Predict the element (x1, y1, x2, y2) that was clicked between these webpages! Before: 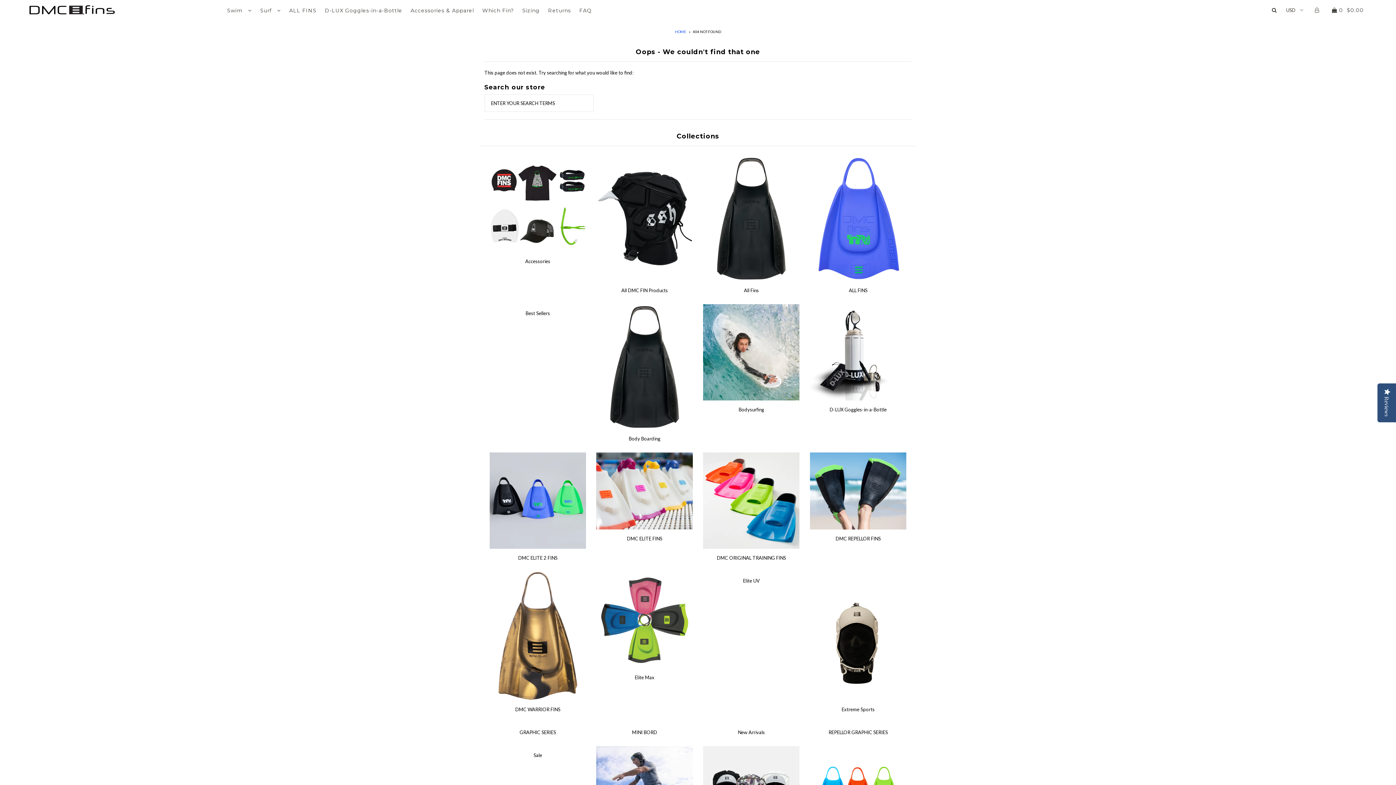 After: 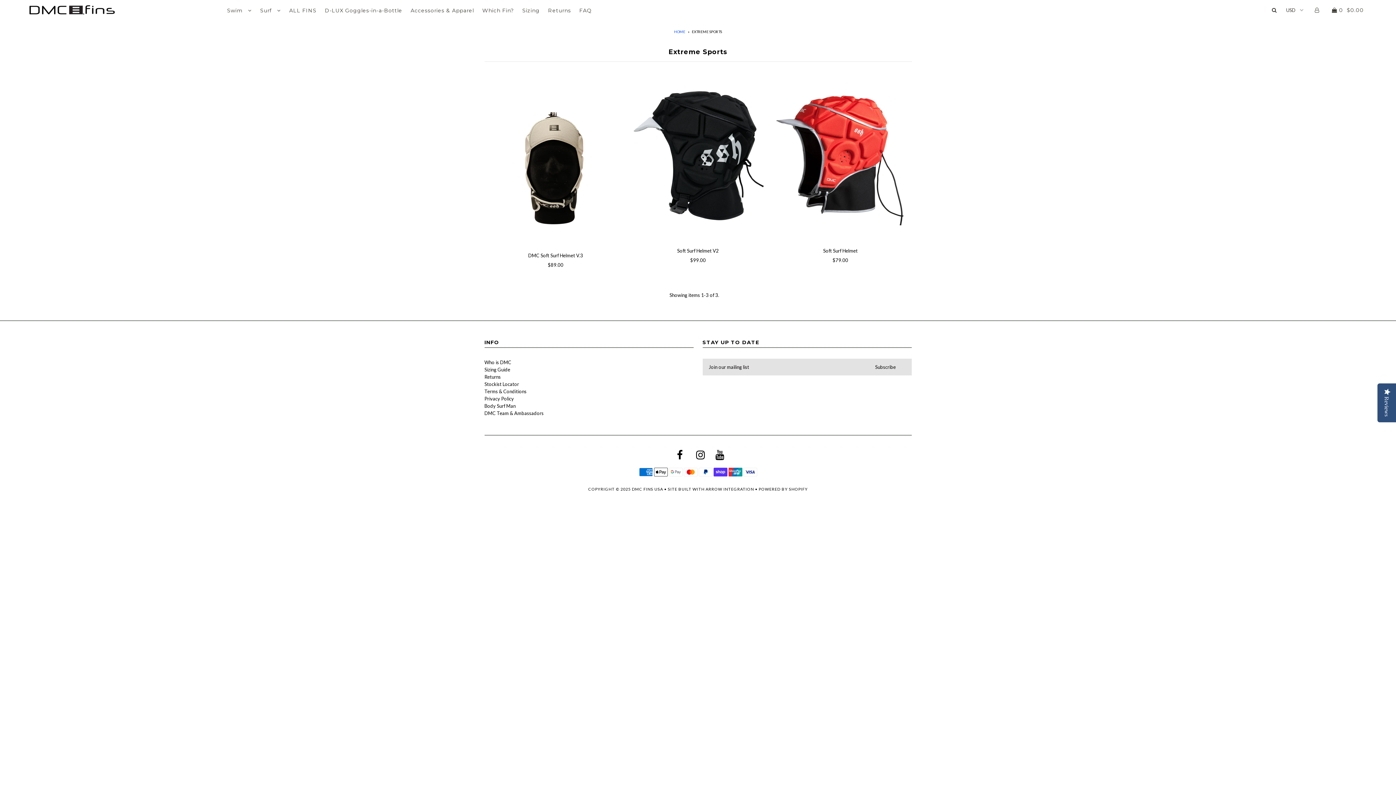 Action: bbox: (810, 572, 906, 700)